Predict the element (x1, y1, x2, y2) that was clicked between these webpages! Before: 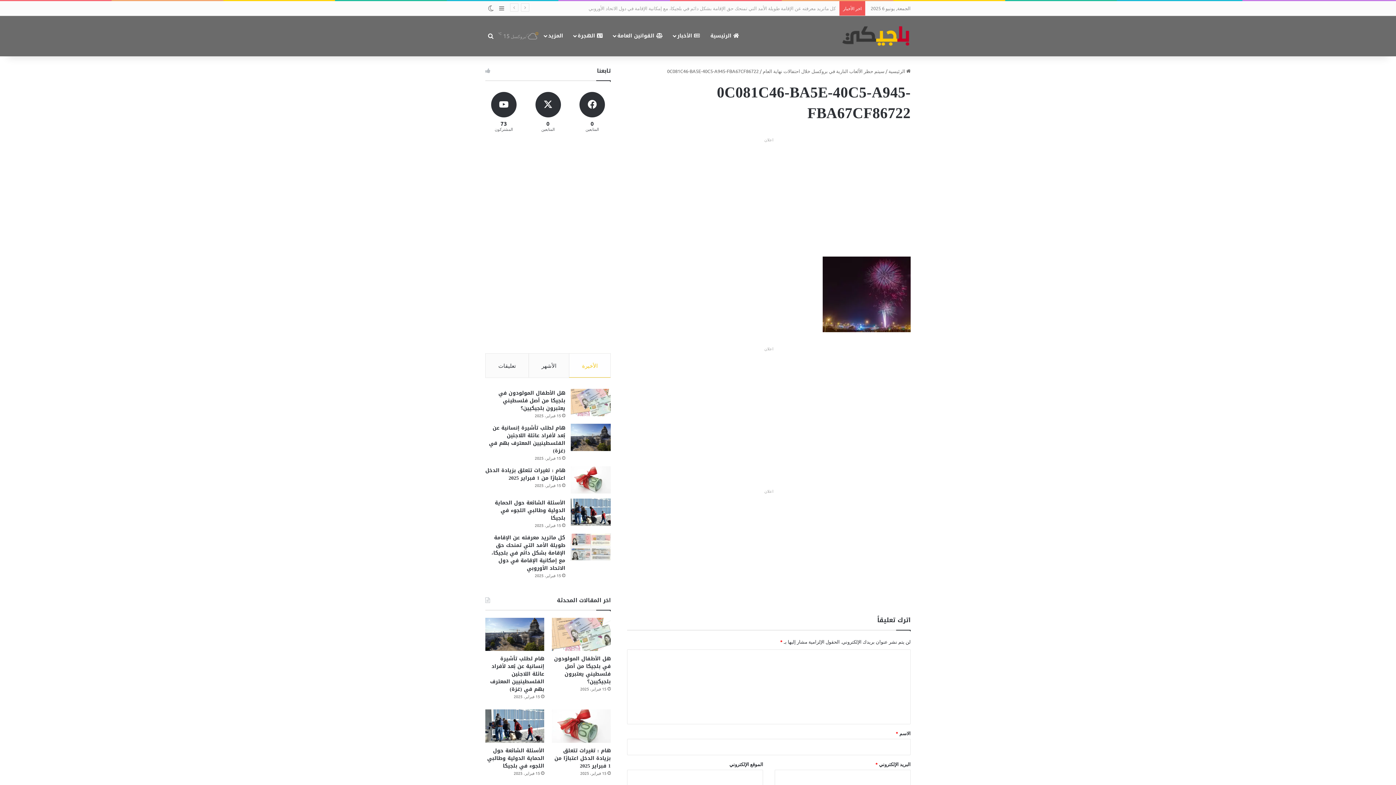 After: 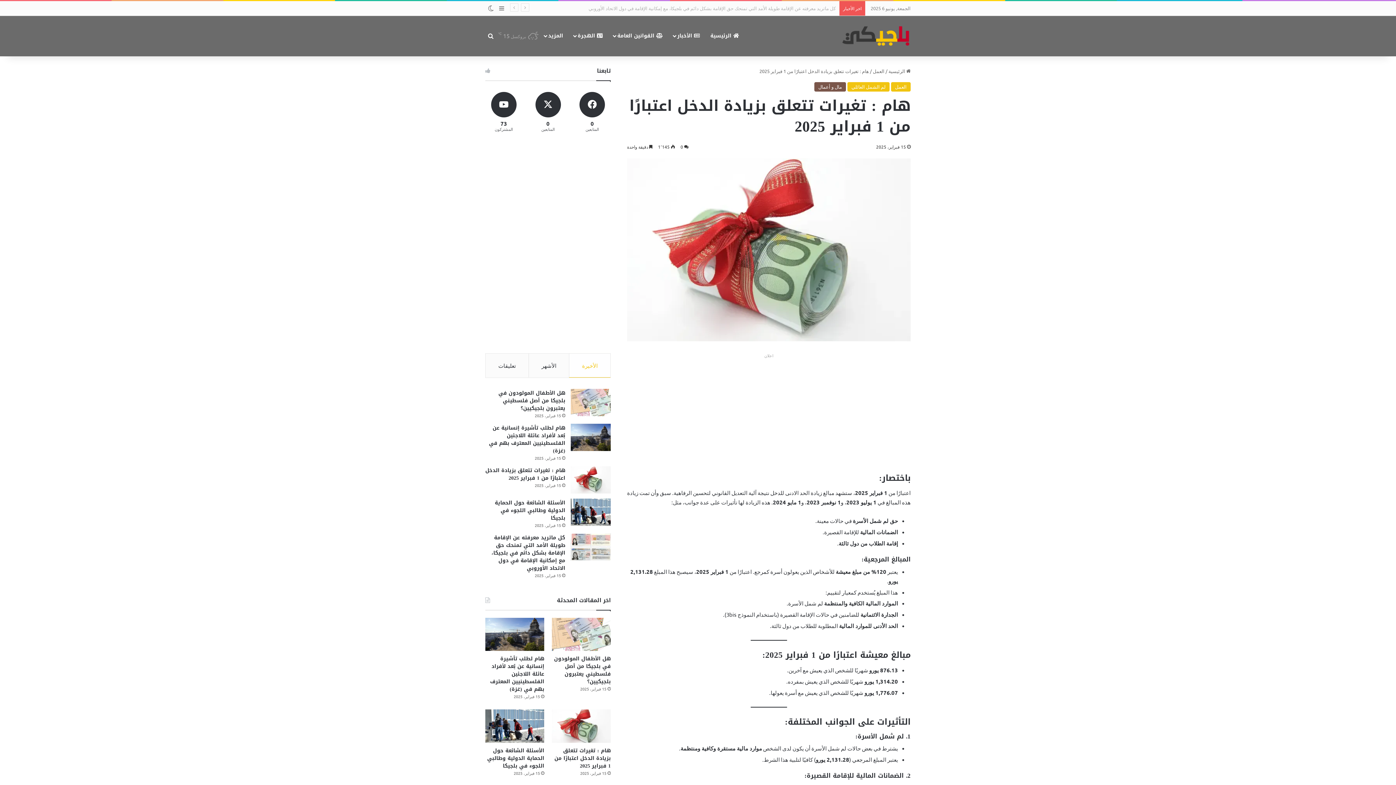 Action: label: هام : تغيرات تتعلق بزيادة الدخل اعتبارًا من 1 فبراير 2025 bbox: (485, 465, 565, 483)